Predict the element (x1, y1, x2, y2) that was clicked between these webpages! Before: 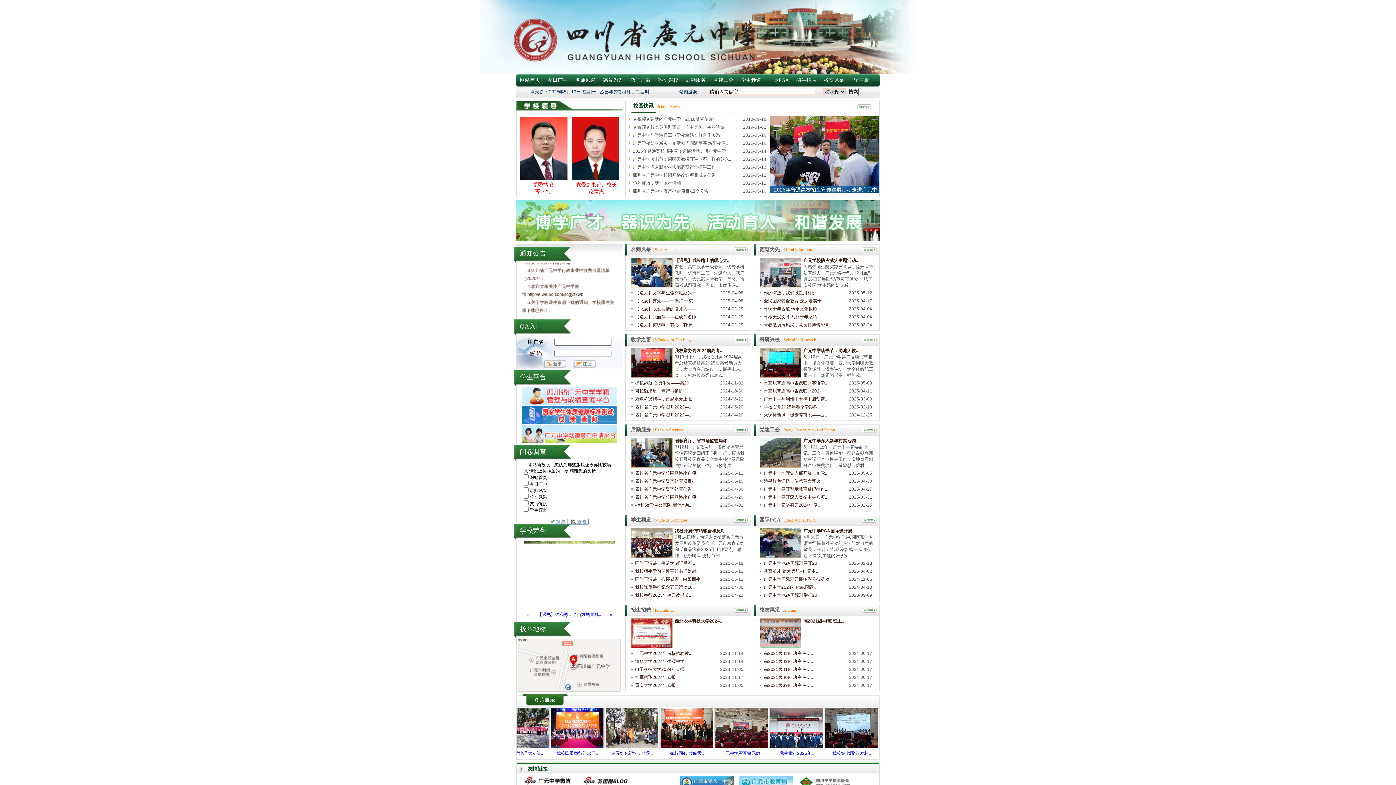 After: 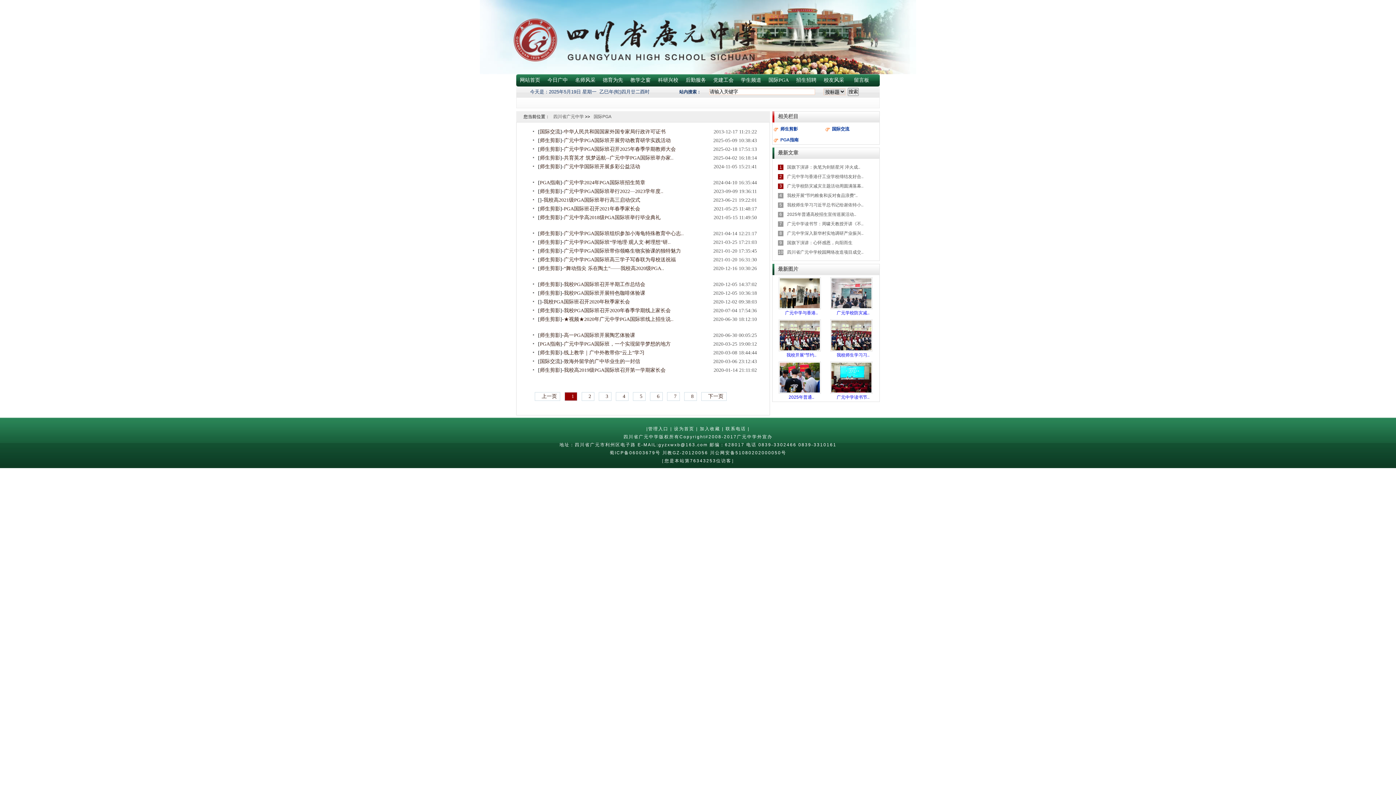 Action: bbox: (765, 74, 792, 86) label: 国际PGA